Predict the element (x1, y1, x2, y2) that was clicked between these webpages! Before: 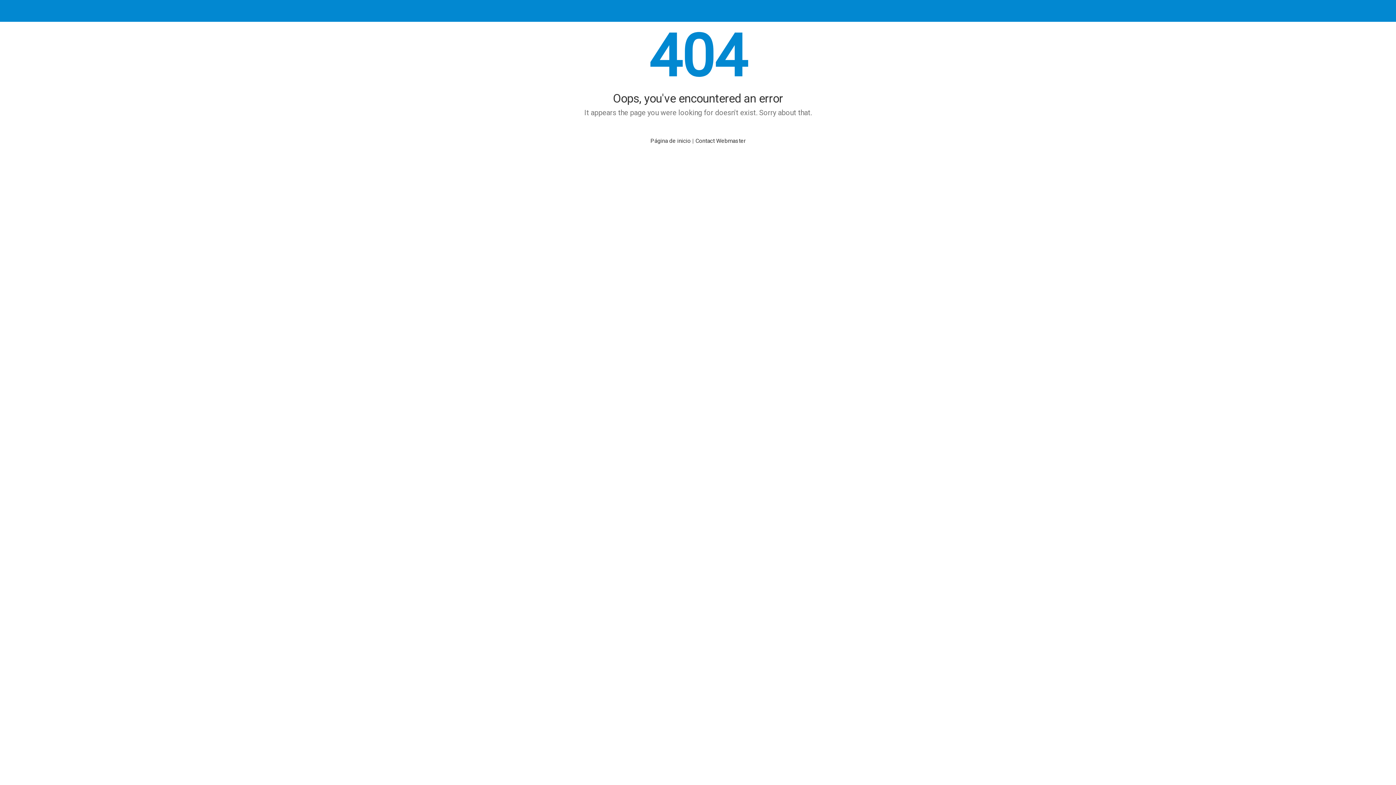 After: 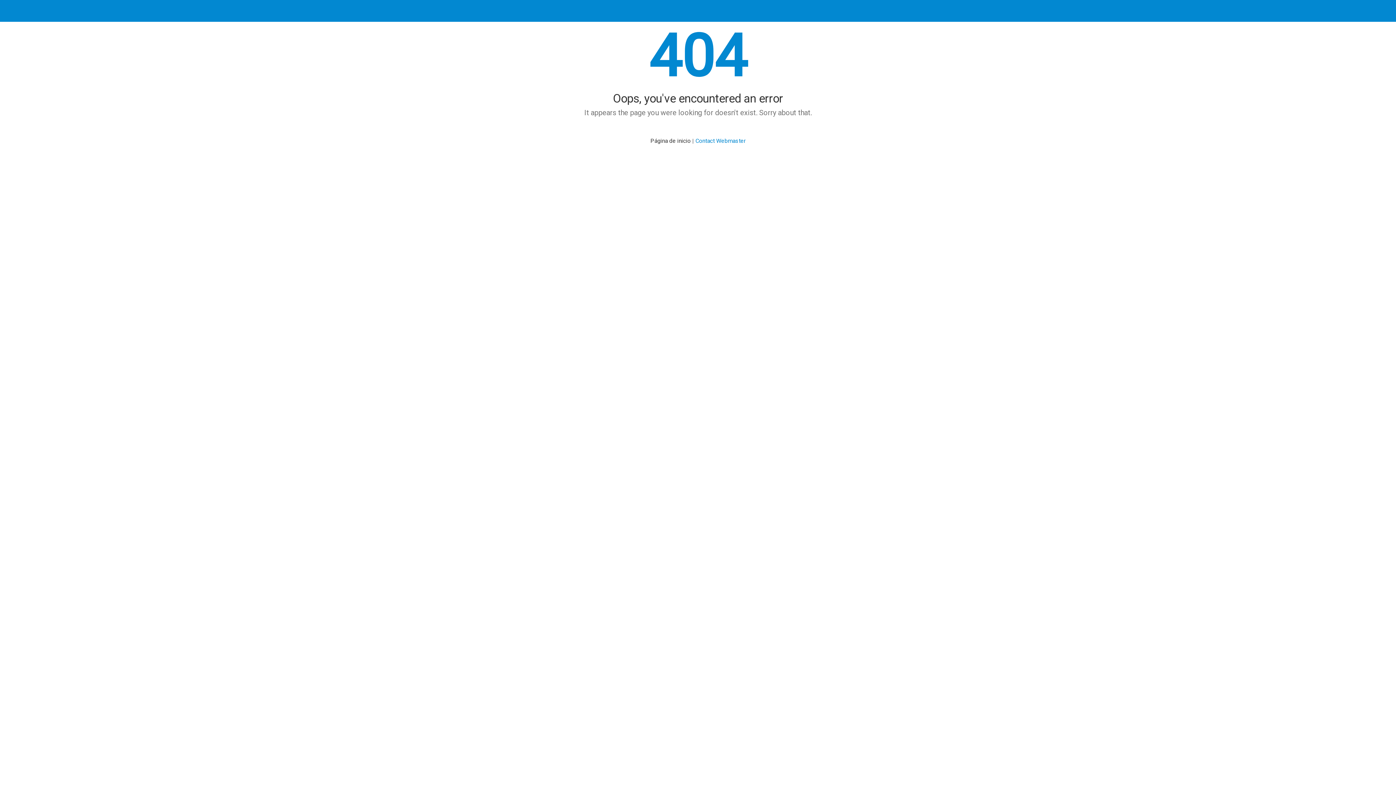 Action: label: Contact Webmaster bbox: (695, 137, 745, 144)